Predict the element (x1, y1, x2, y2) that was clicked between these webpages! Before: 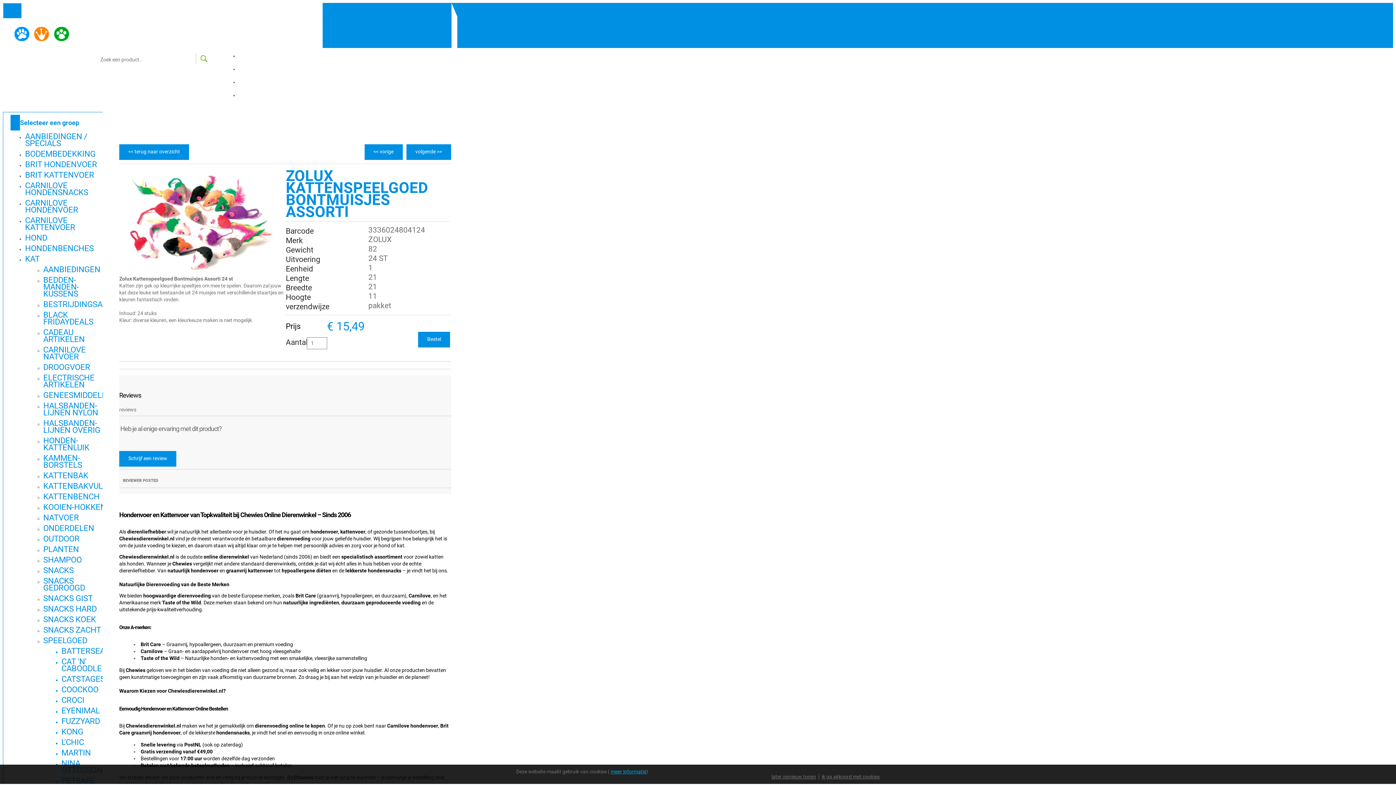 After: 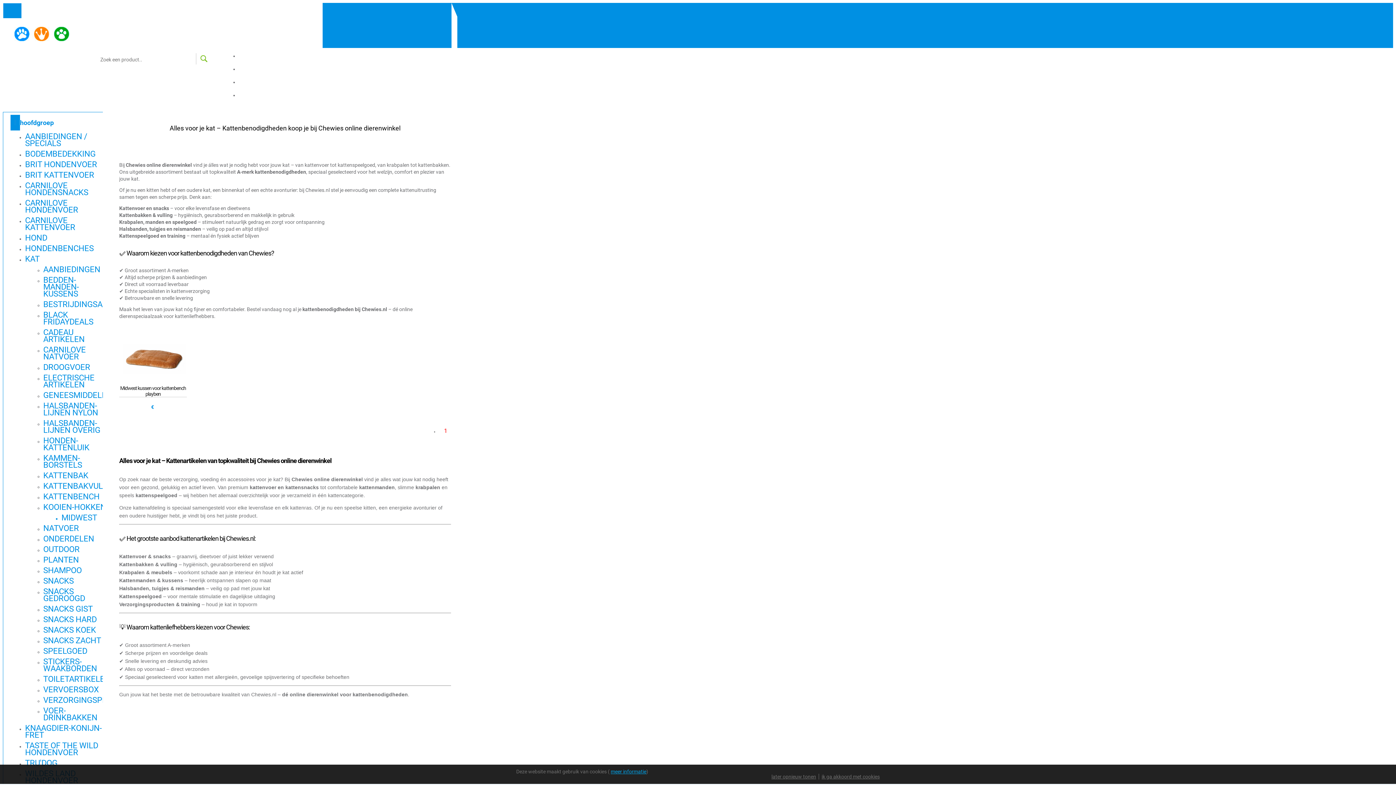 Action: bbox: (43, 502, 110, 512) label: KOOIEN-HOKKEN